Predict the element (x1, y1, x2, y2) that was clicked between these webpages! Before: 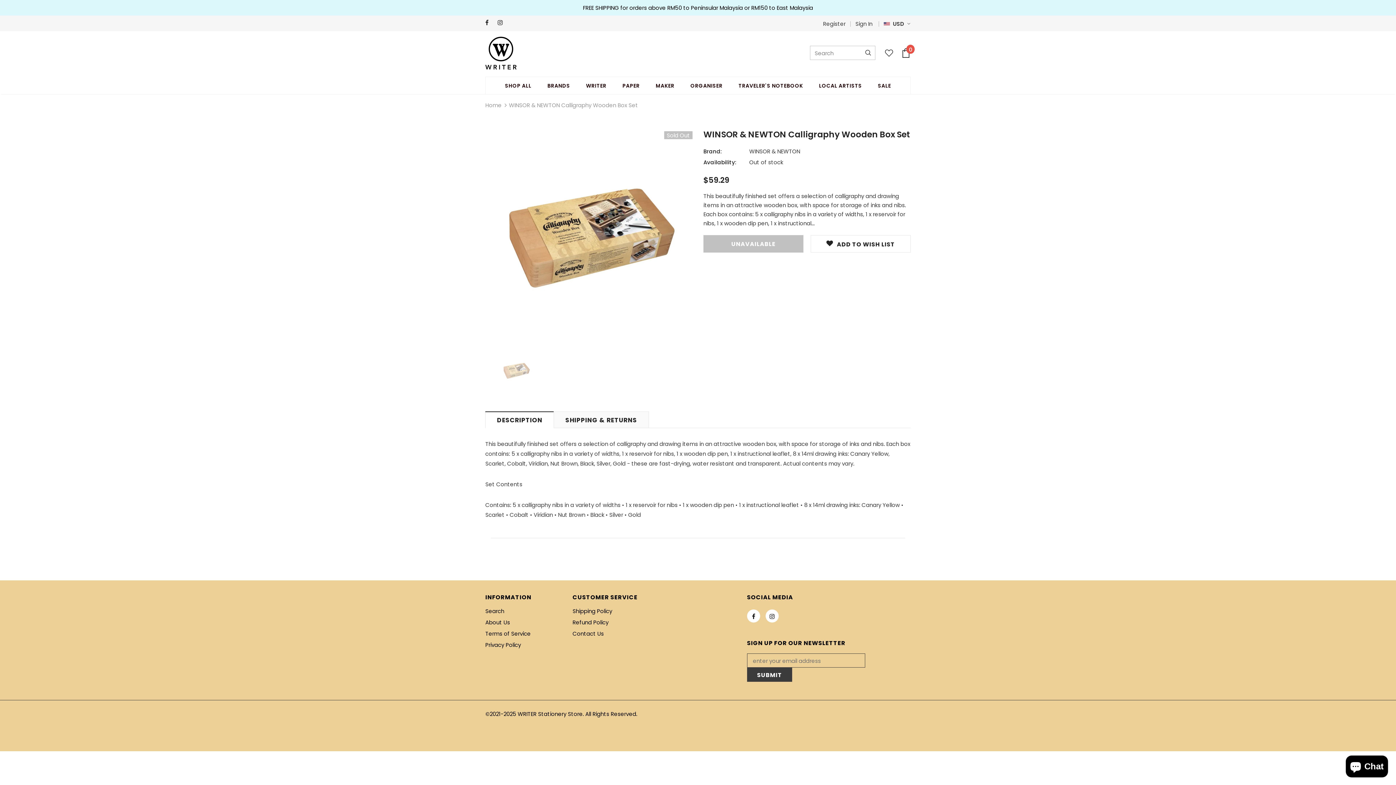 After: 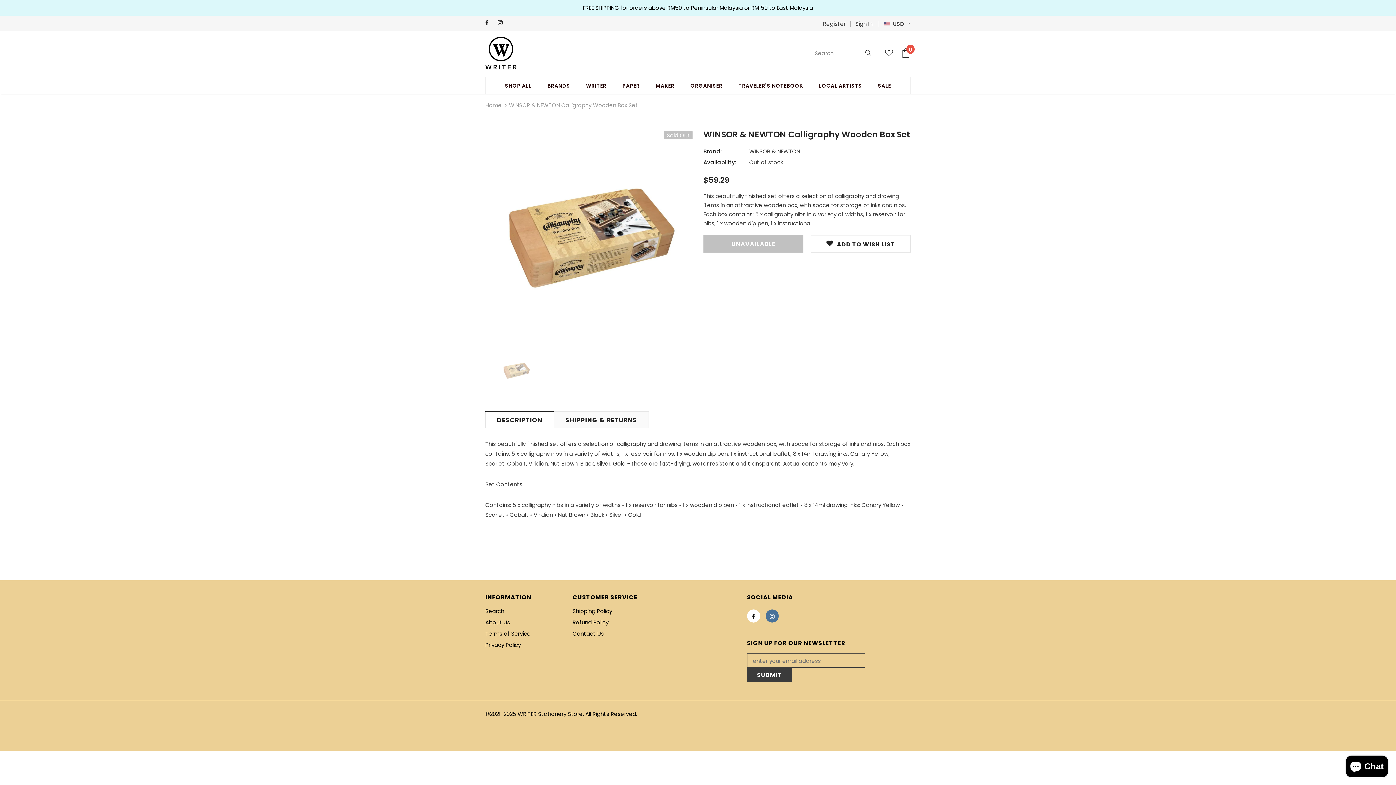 Action: bbox: (765, 609, 778, 622)